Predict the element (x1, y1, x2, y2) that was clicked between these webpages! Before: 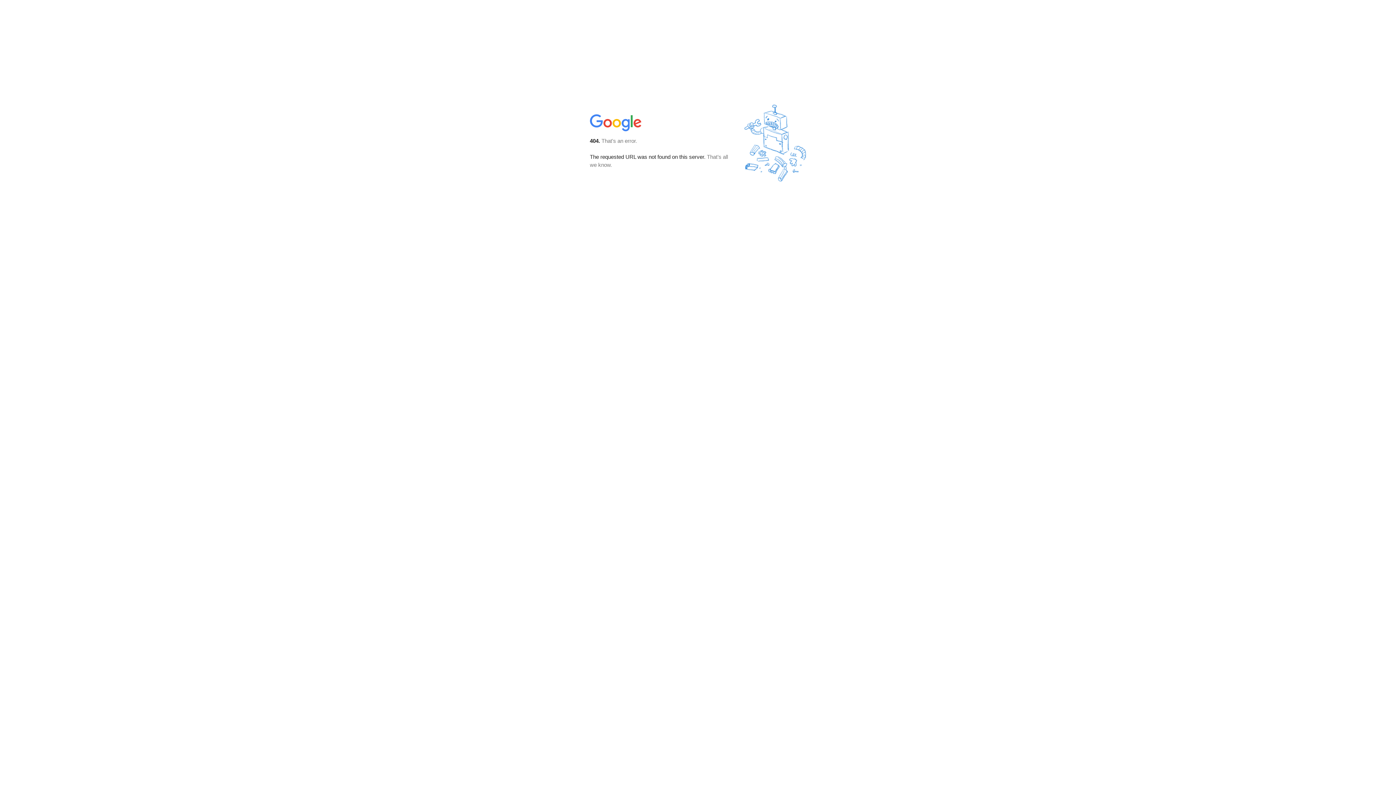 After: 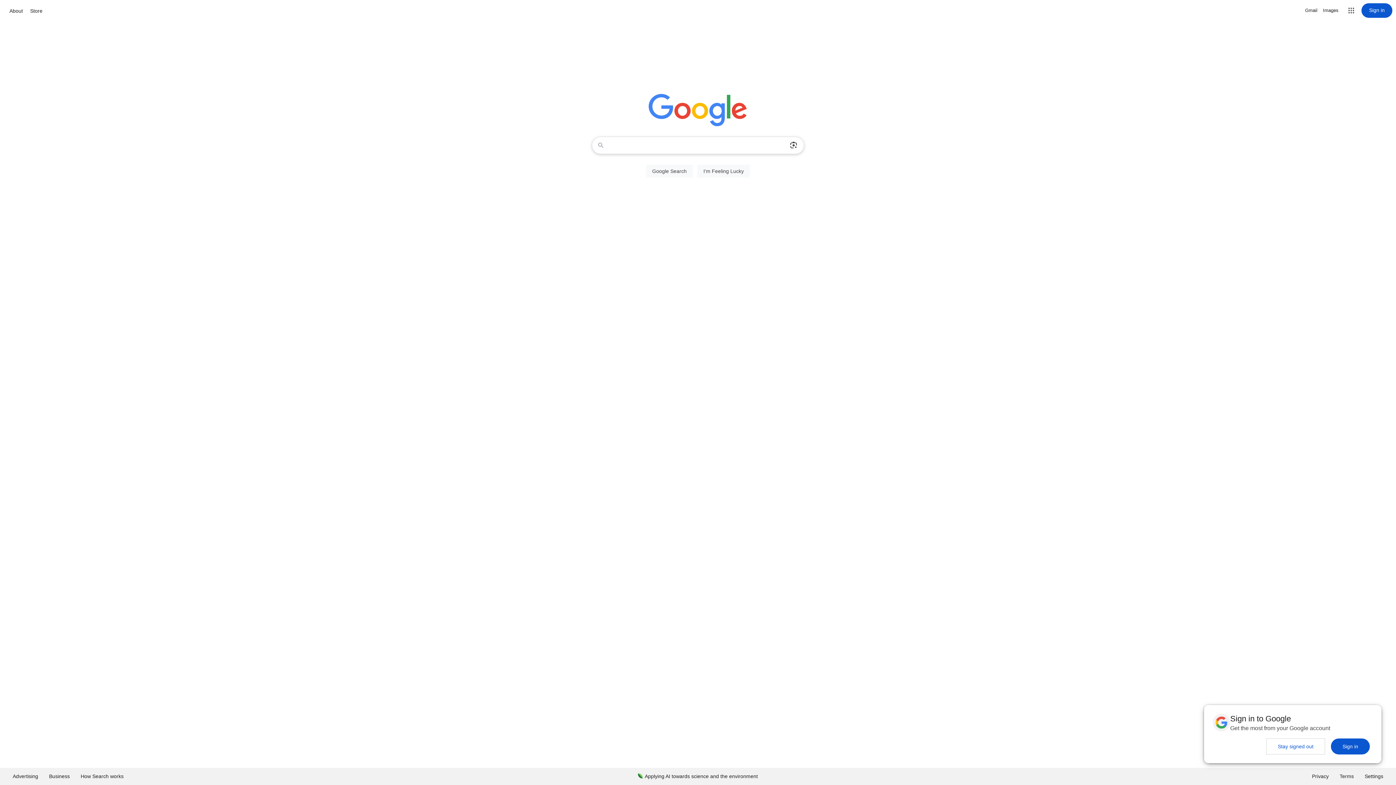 Action: bbox: (590, 127, 642, 134)